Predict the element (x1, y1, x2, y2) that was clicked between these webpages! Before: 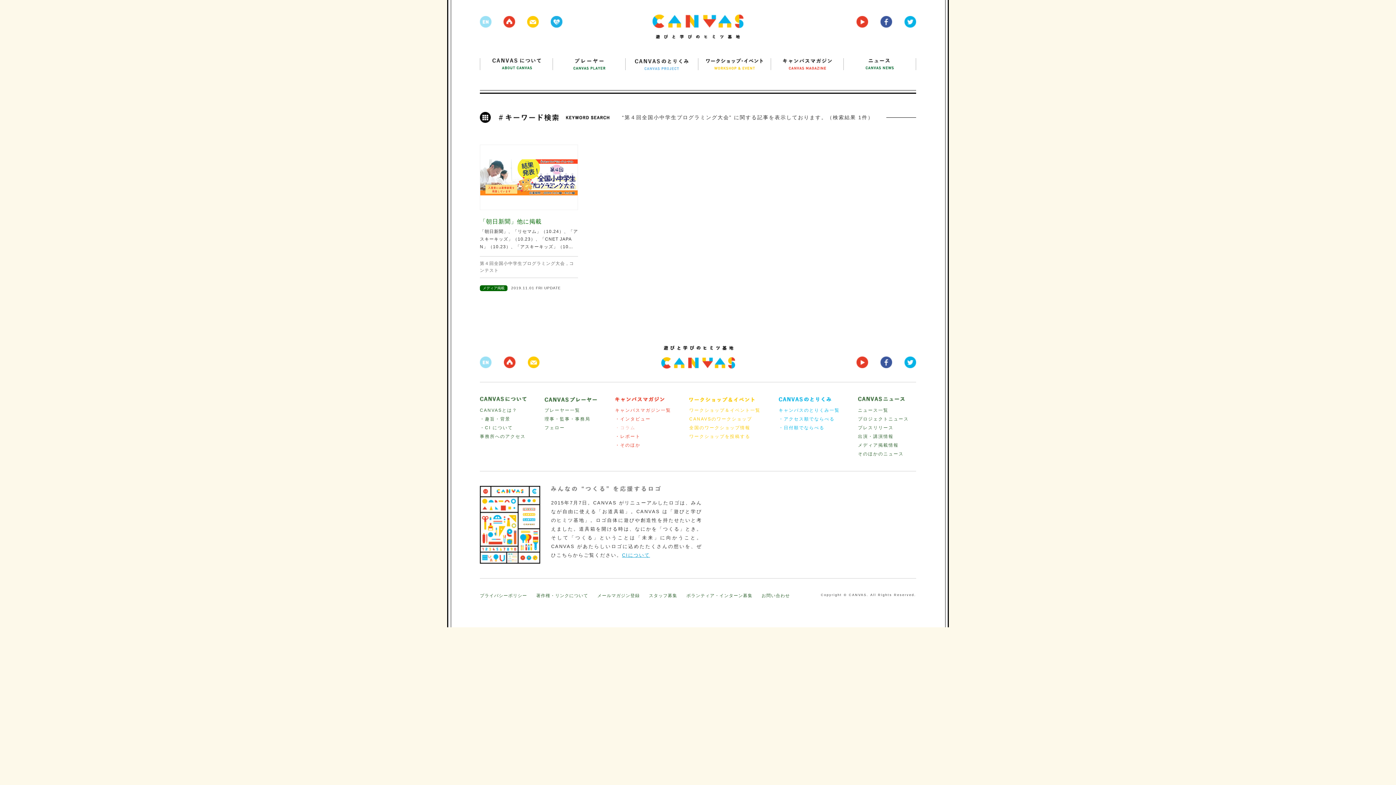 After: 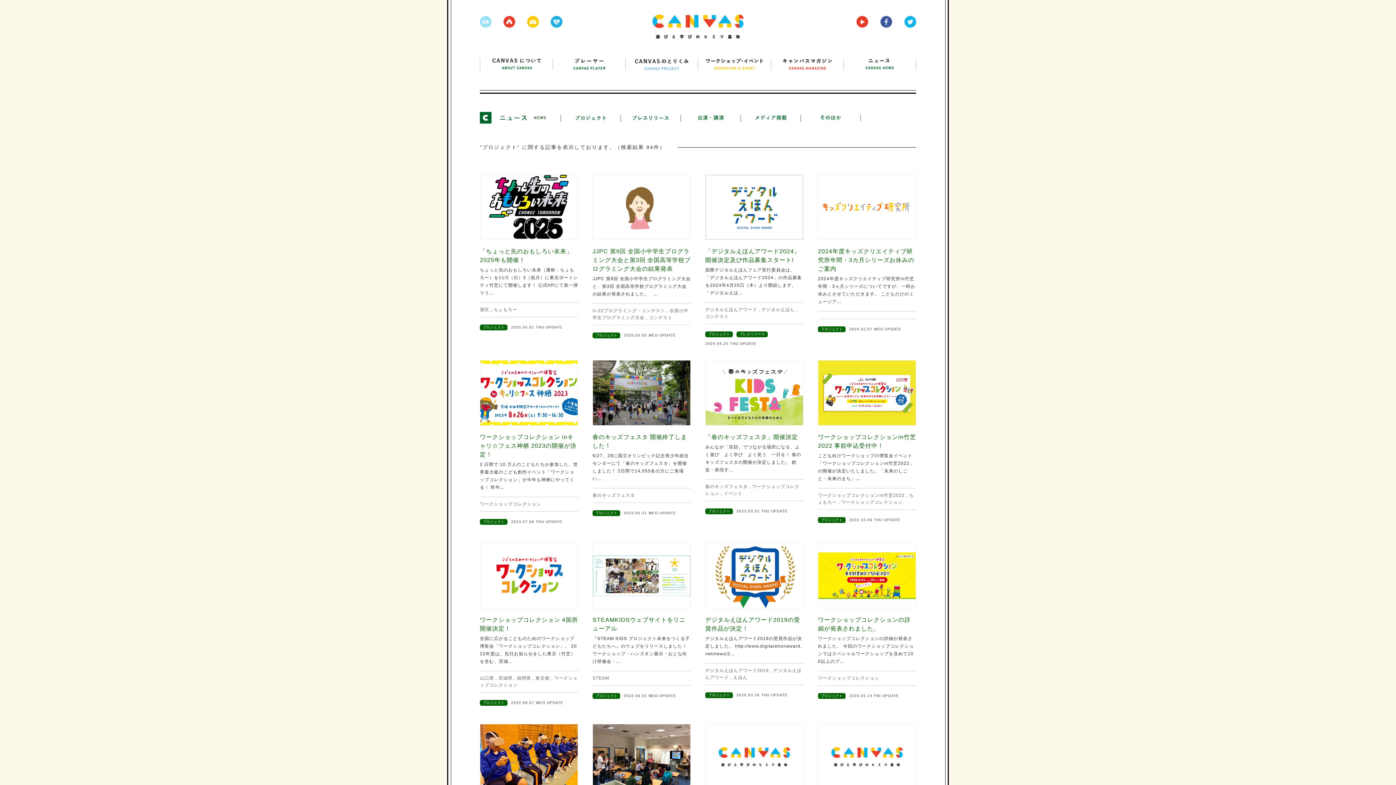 Action: label: プロジェクトニュース bbox: (858, 416, 909, 421)